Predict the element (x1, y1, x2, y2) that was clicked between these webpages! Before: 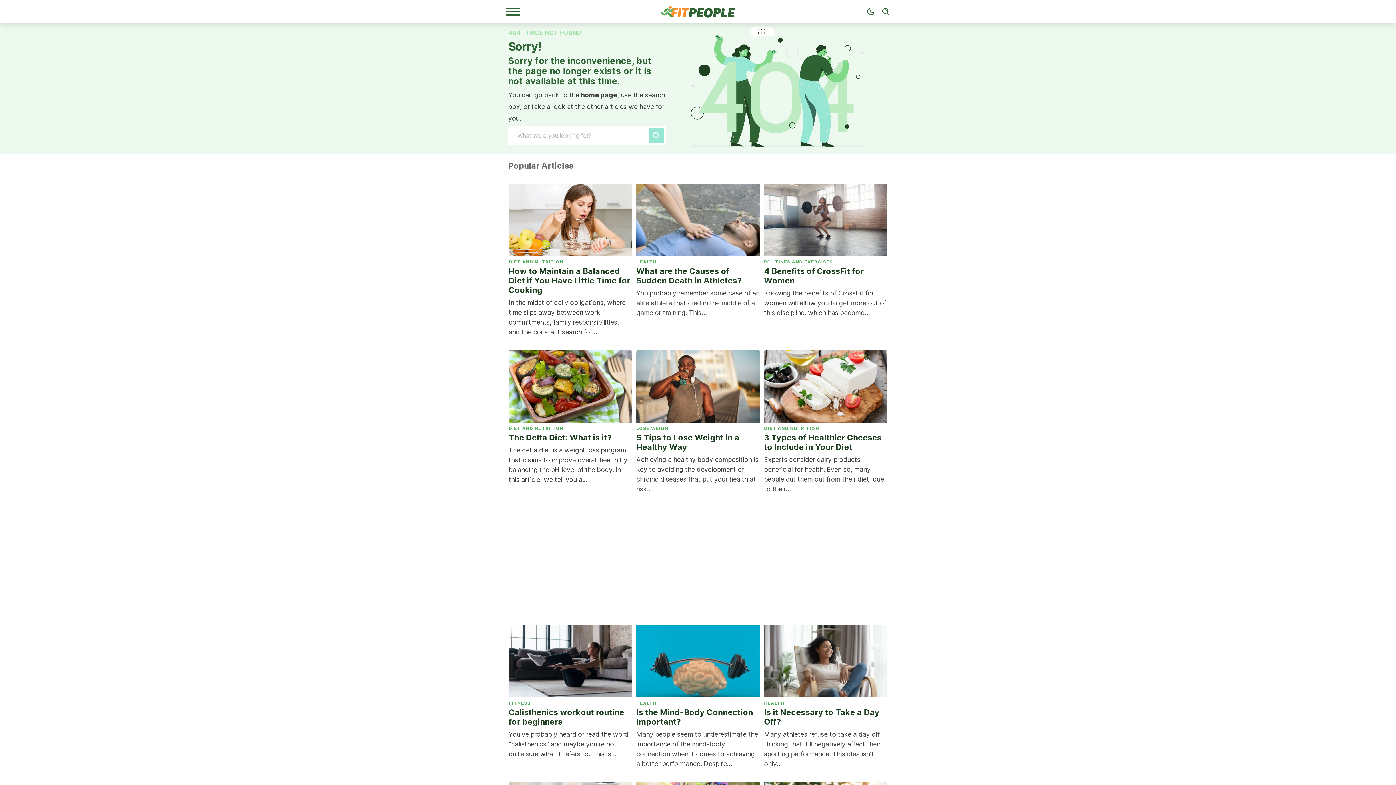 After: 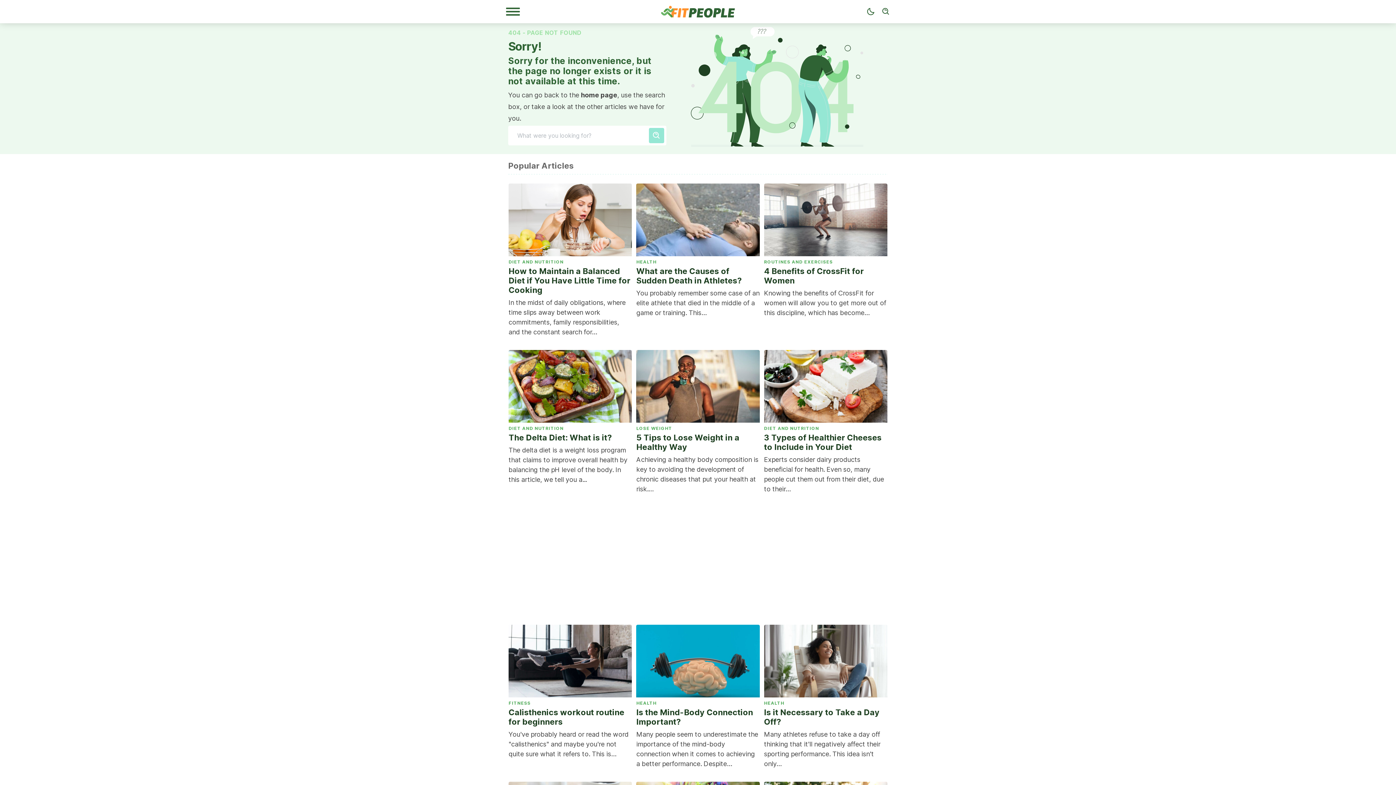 Action: bbox: (581, 91, 617, 98) label: home page